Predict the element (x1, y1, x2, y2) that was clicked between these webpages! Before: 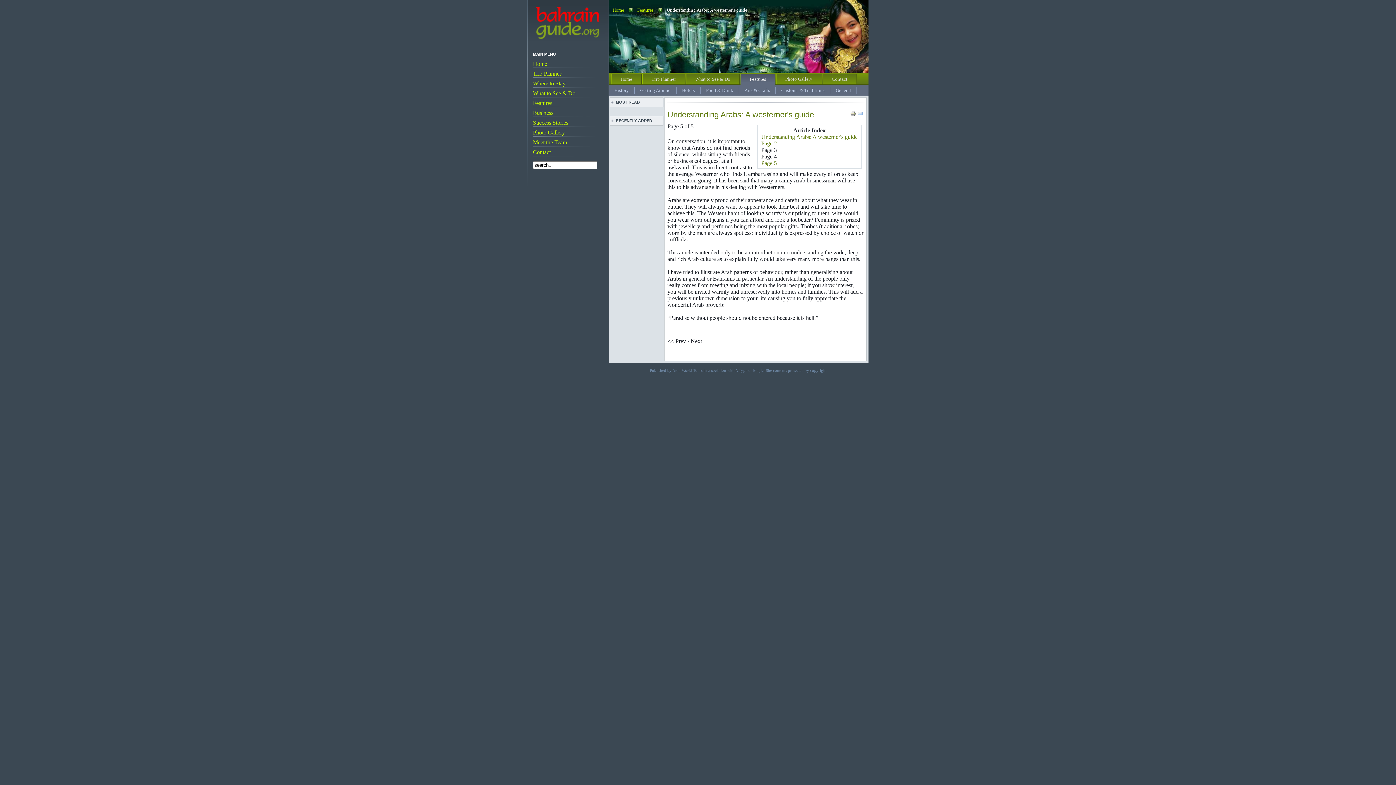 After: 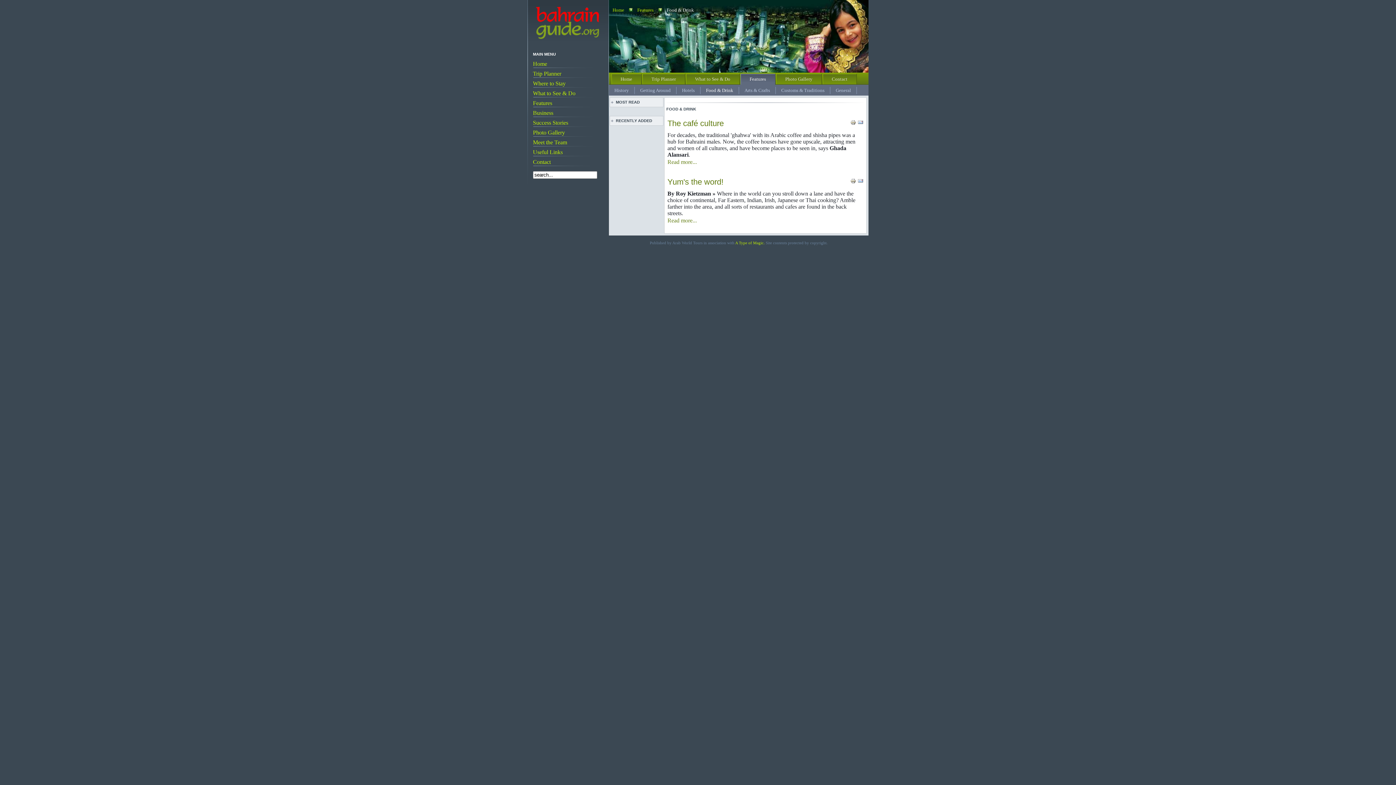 Action: label: Food & Drink bbox: (700, 86, 739, 94)